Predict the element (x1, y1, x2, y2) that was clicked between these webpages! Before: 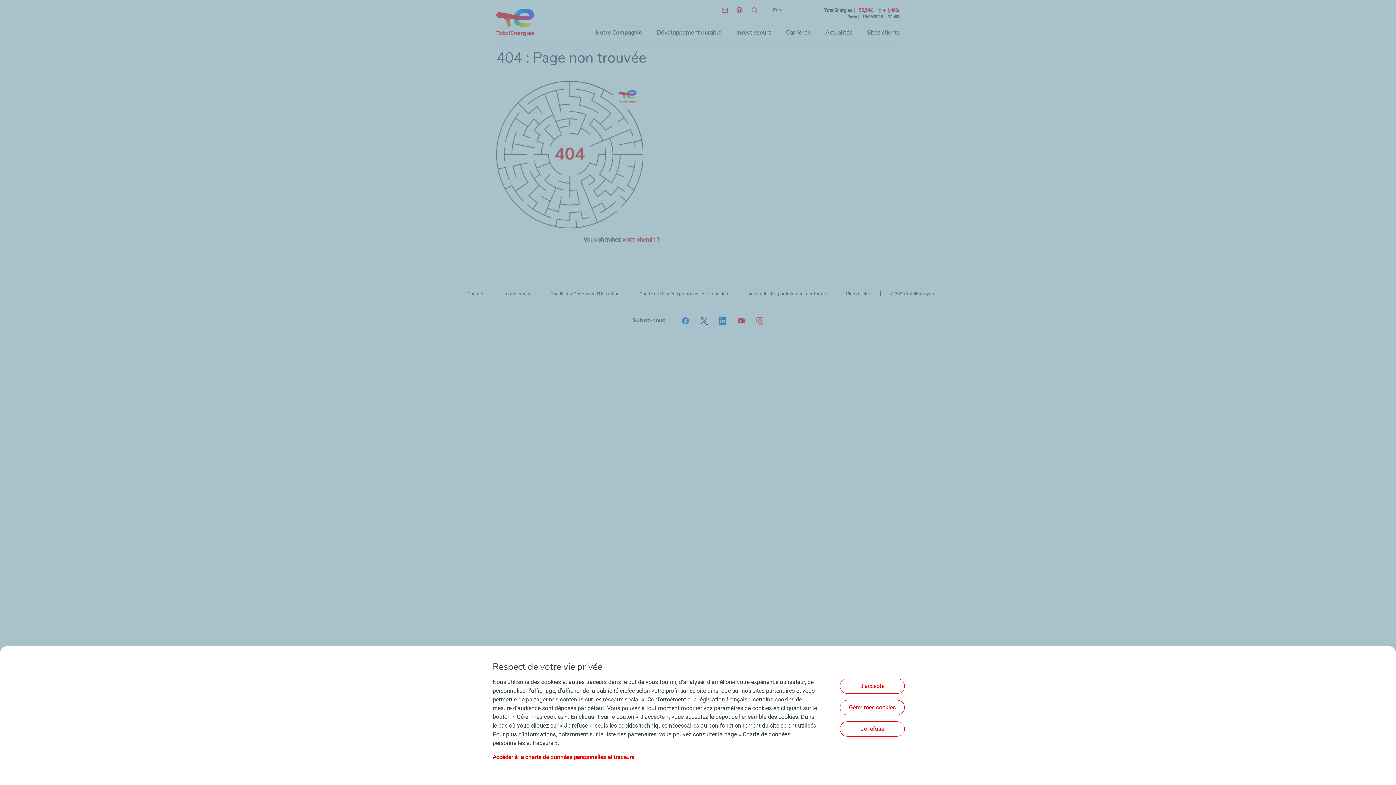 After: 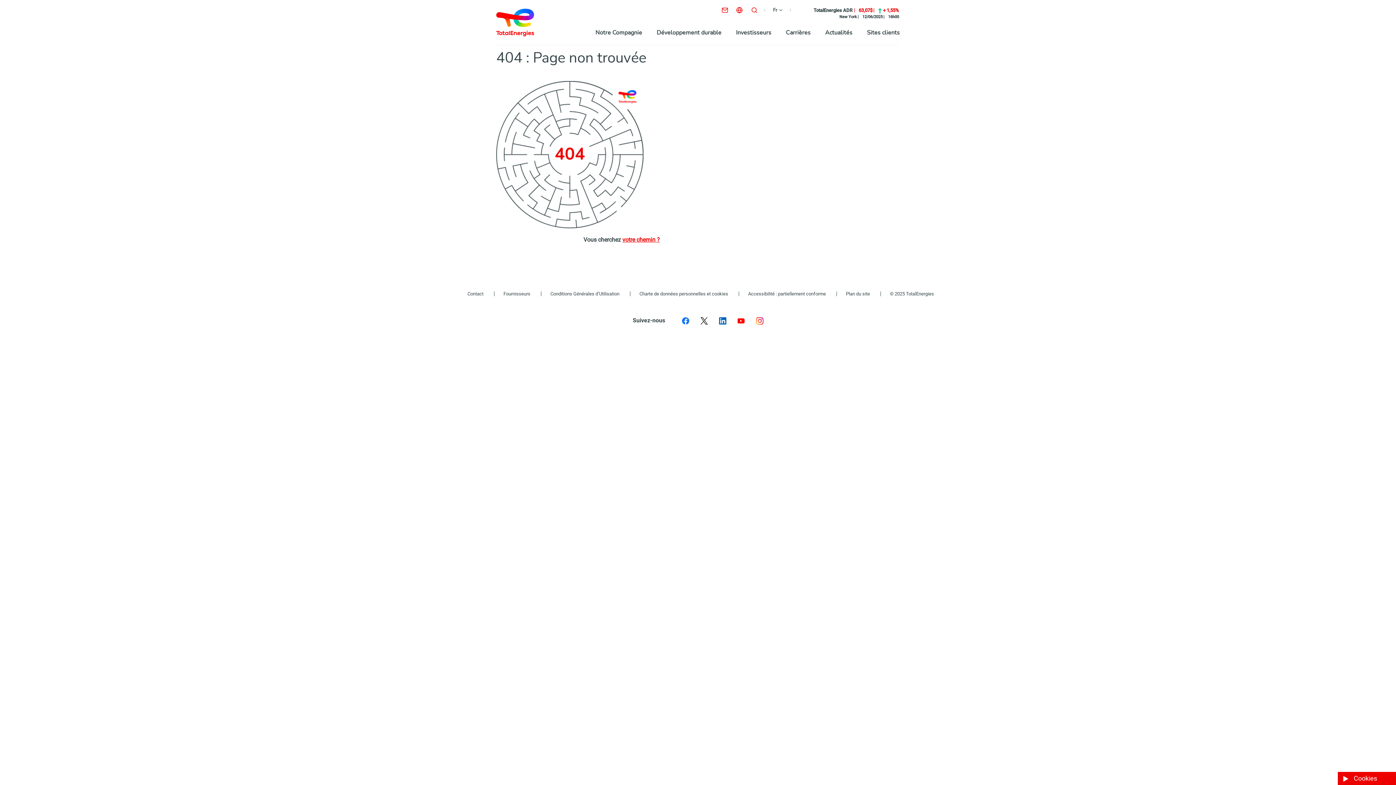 Action: label: Je refuse bbox: (840, 721, 905, 736)